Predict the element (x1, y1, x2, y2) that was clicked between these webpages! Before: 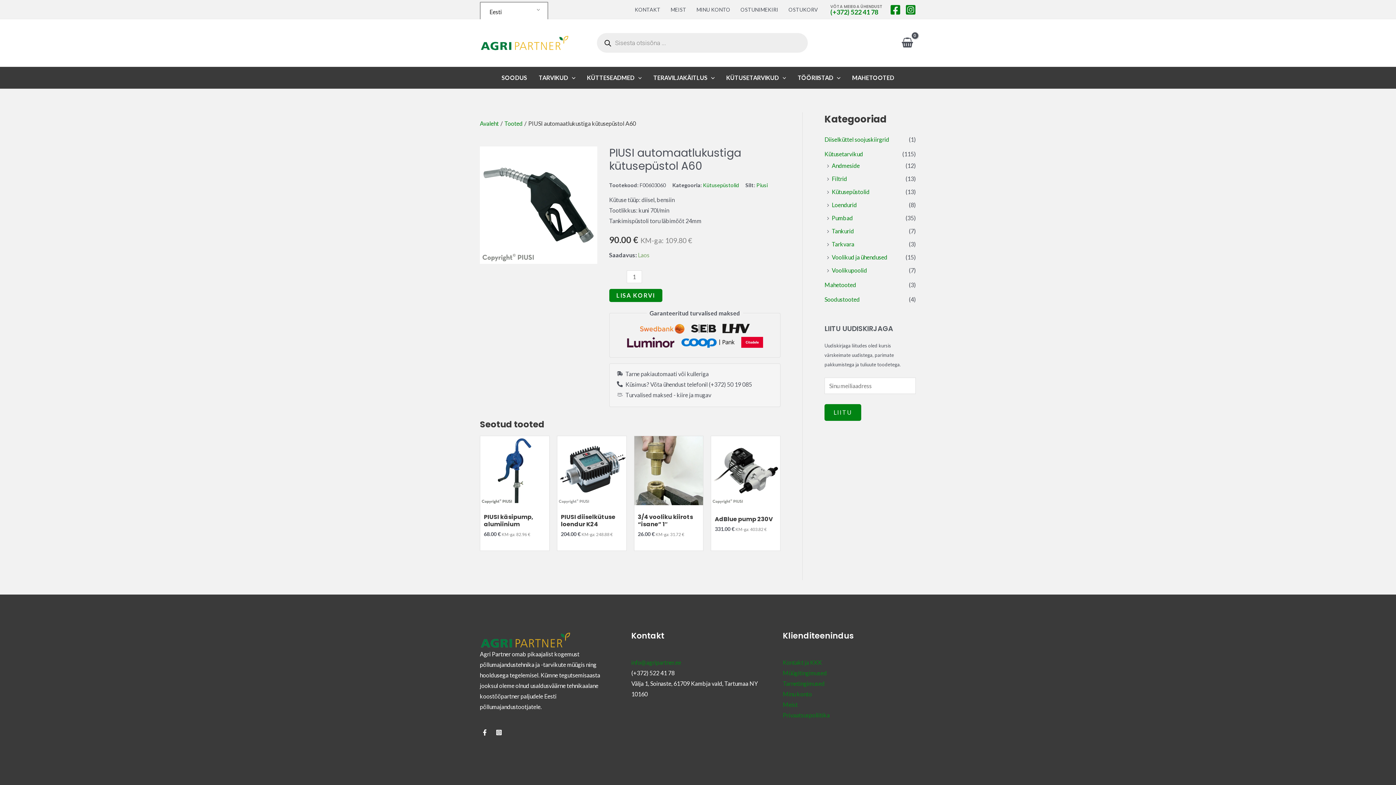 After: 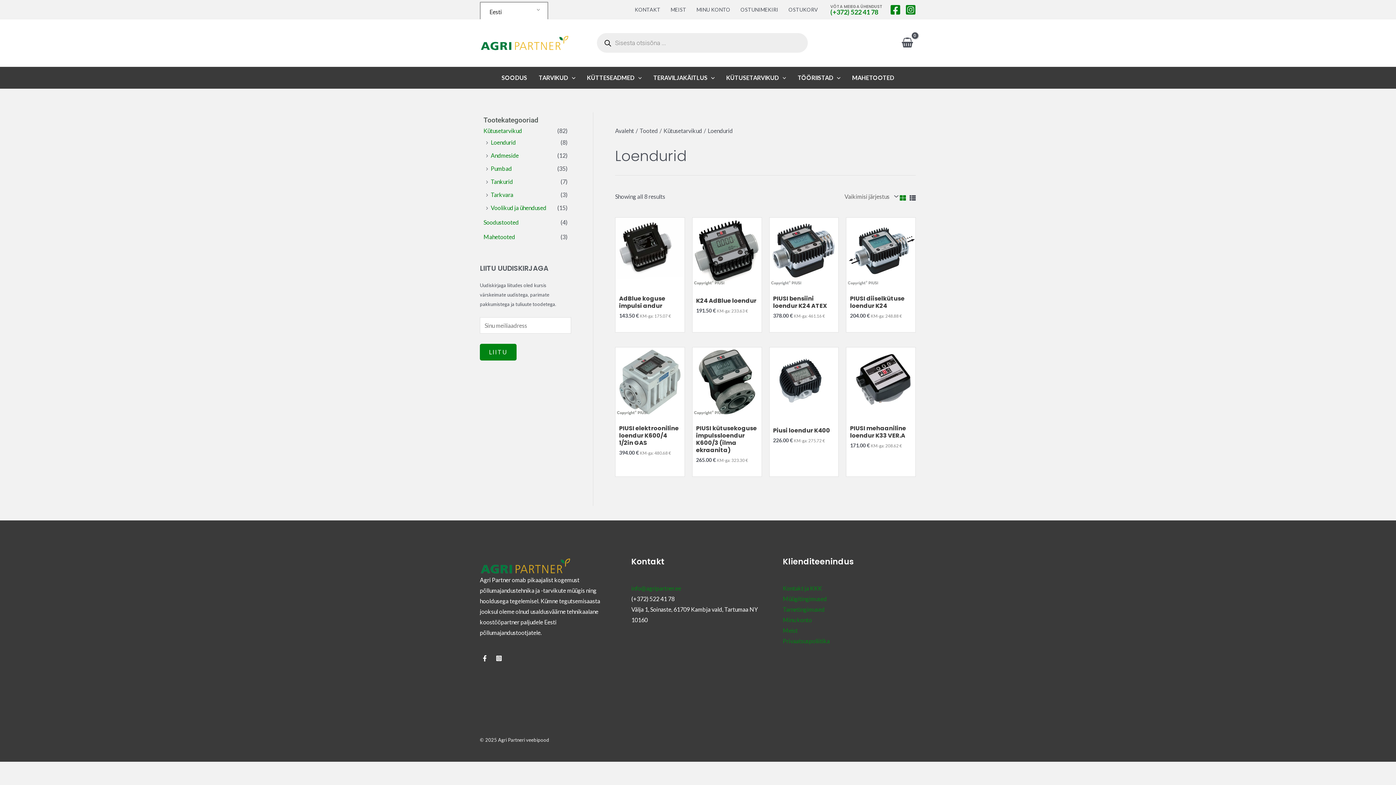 Action: label: Loendurid bbox: (832, 201, 857, 208)